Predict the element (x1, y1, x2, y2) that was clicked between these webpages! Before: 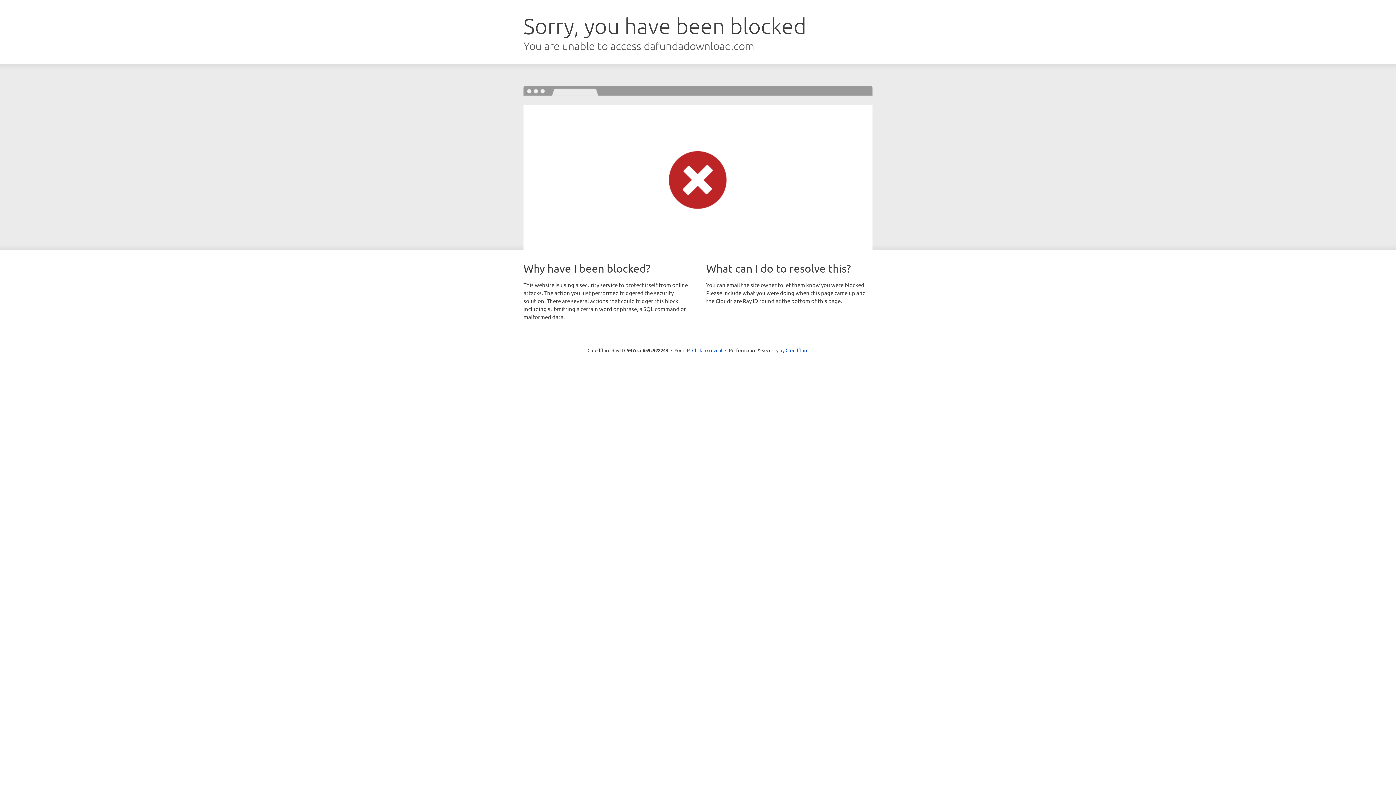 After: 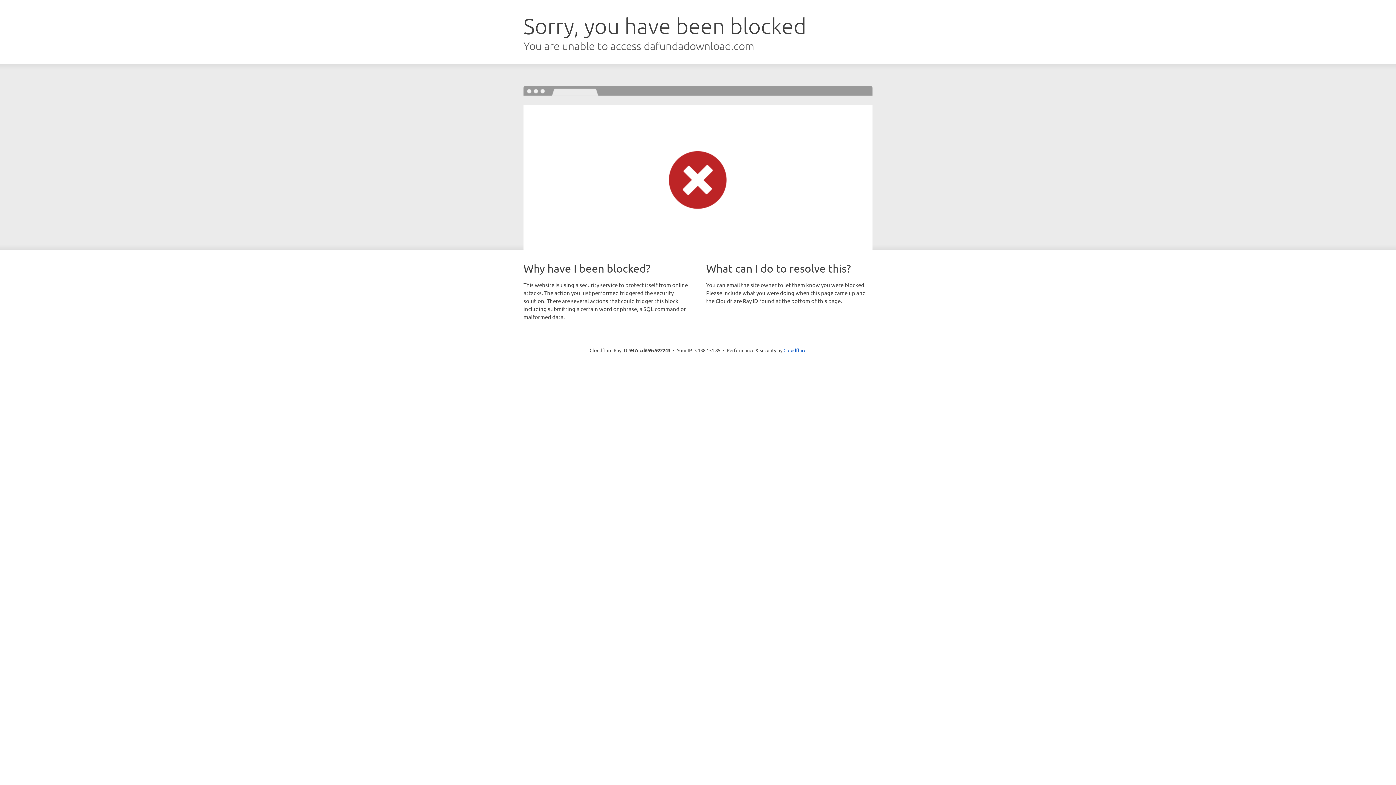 Action: bbox: (692, 346, 722, 353) label: Click to reveal